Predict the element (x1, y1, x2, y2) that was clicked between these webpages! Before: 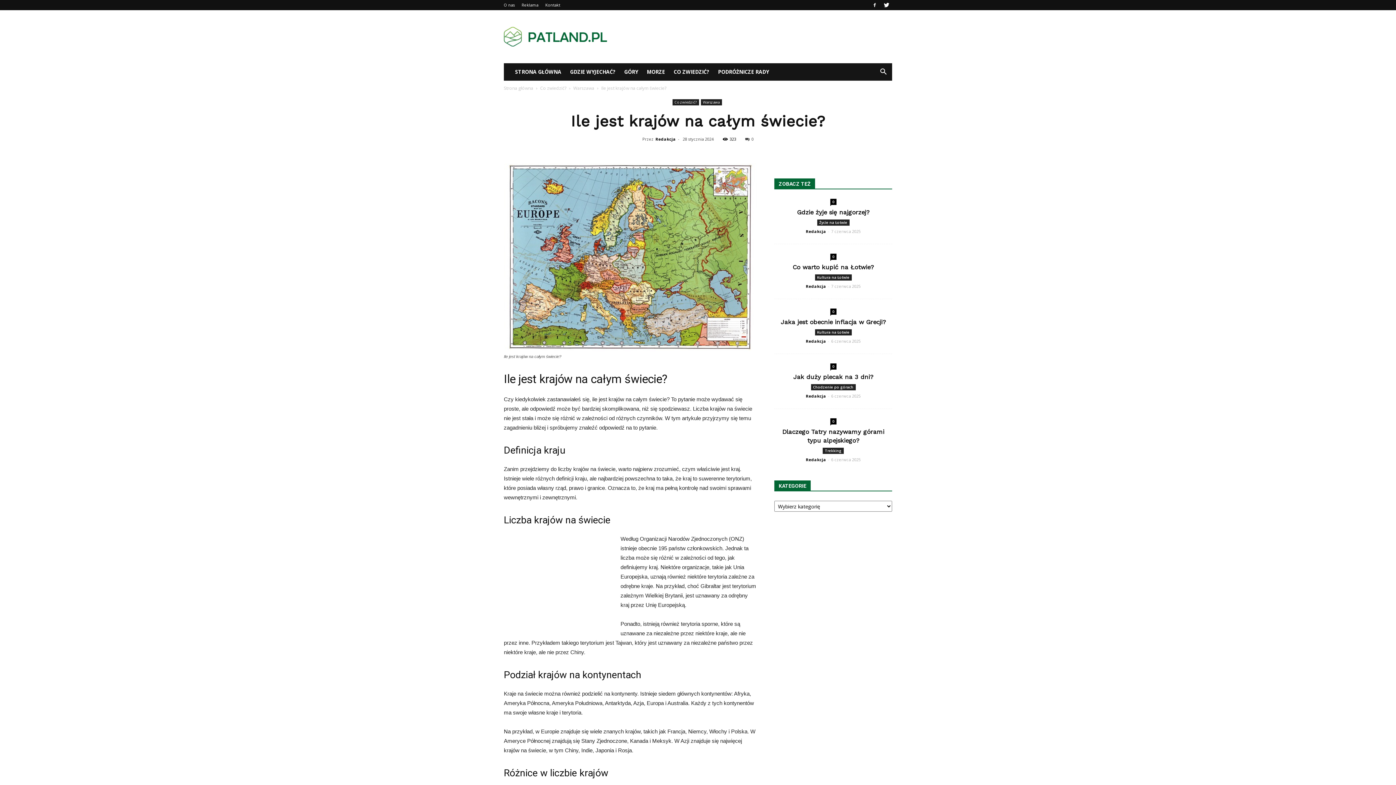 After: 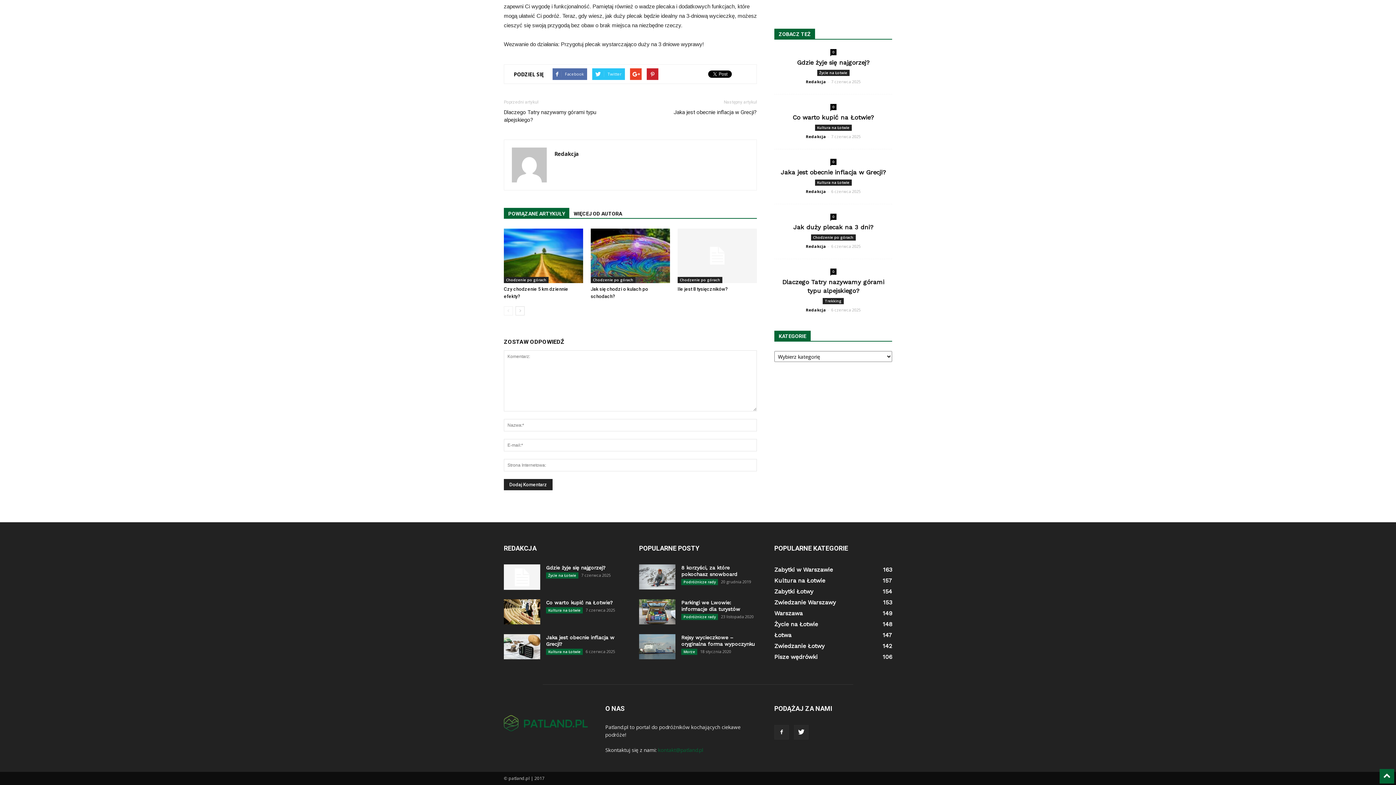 Action: label: 0 bbox: (830, 363, 836, 369)